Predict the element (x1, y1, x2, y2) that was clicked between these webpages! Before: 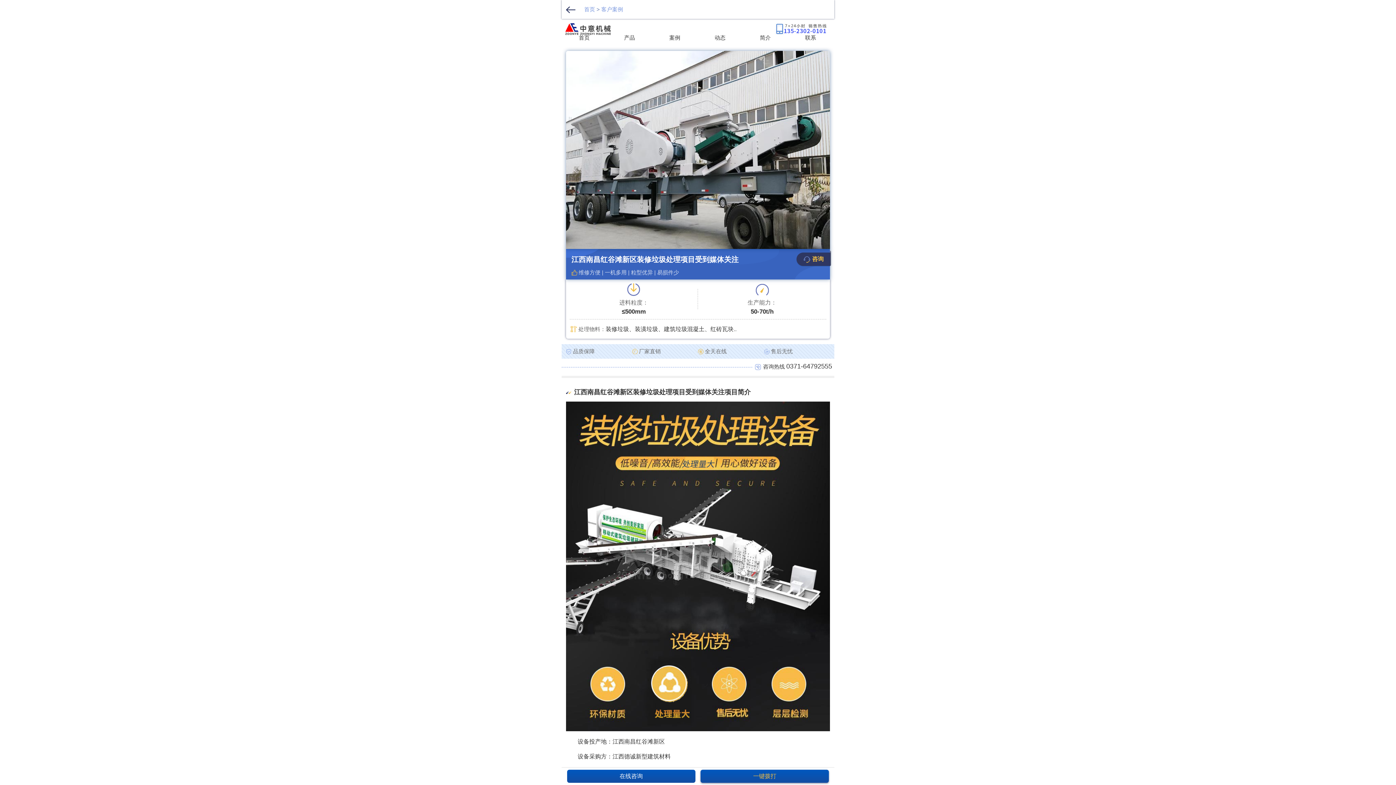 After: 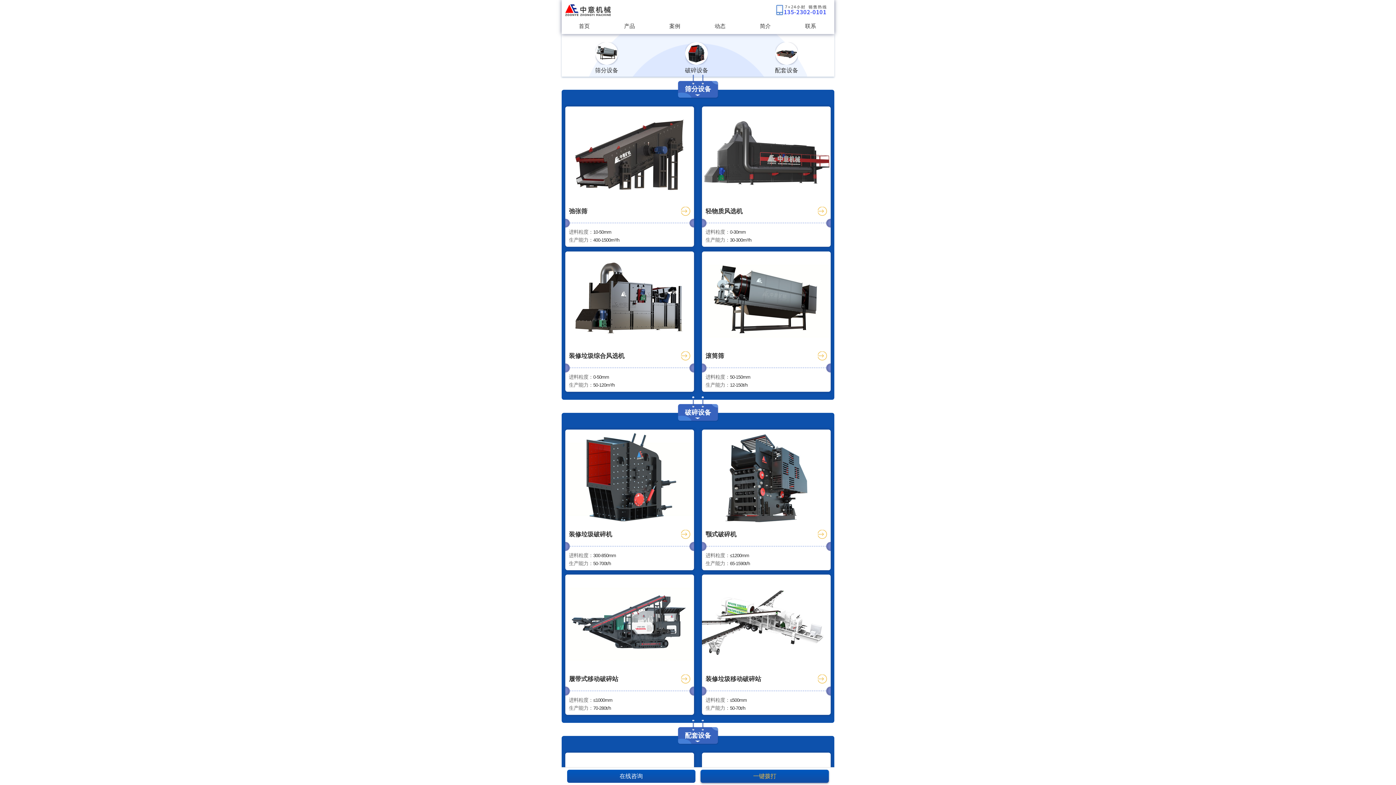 Action: label: 产品 bbox: (624, 34, 635, 40)